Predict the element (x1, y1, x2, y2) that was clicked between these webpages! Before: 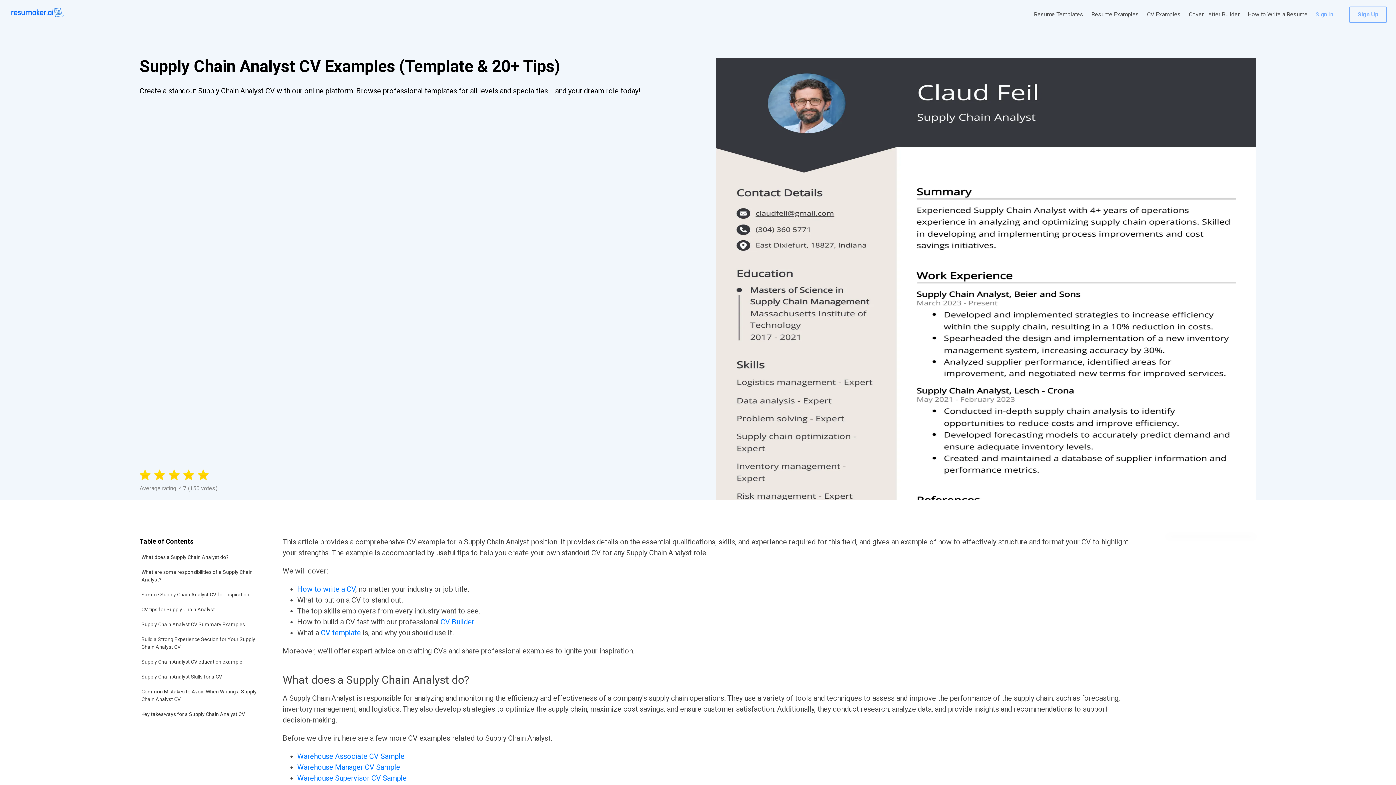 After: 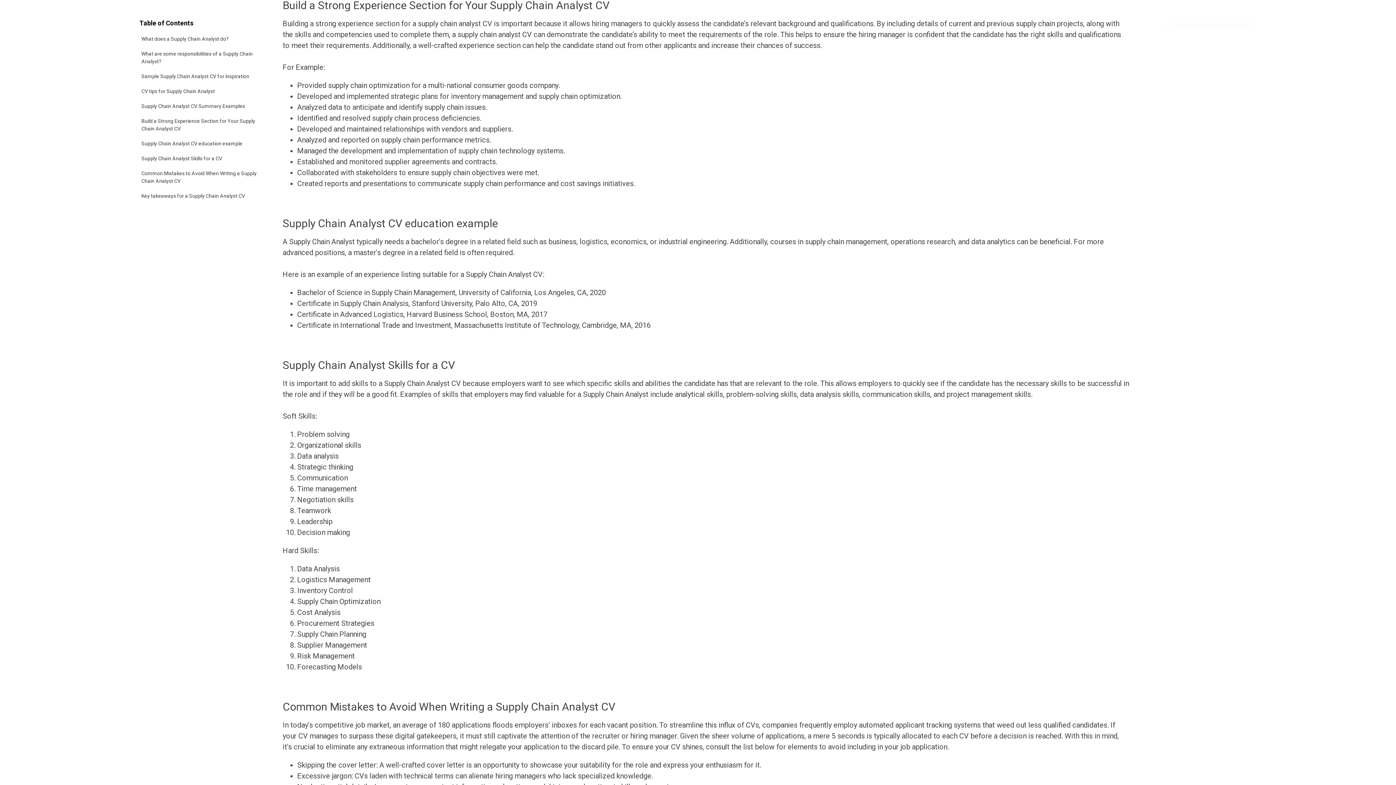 Action: label: Build a Strong Experience Section for Your Supply Chain Analyst CV bbox: (139, 632, 264, 654)